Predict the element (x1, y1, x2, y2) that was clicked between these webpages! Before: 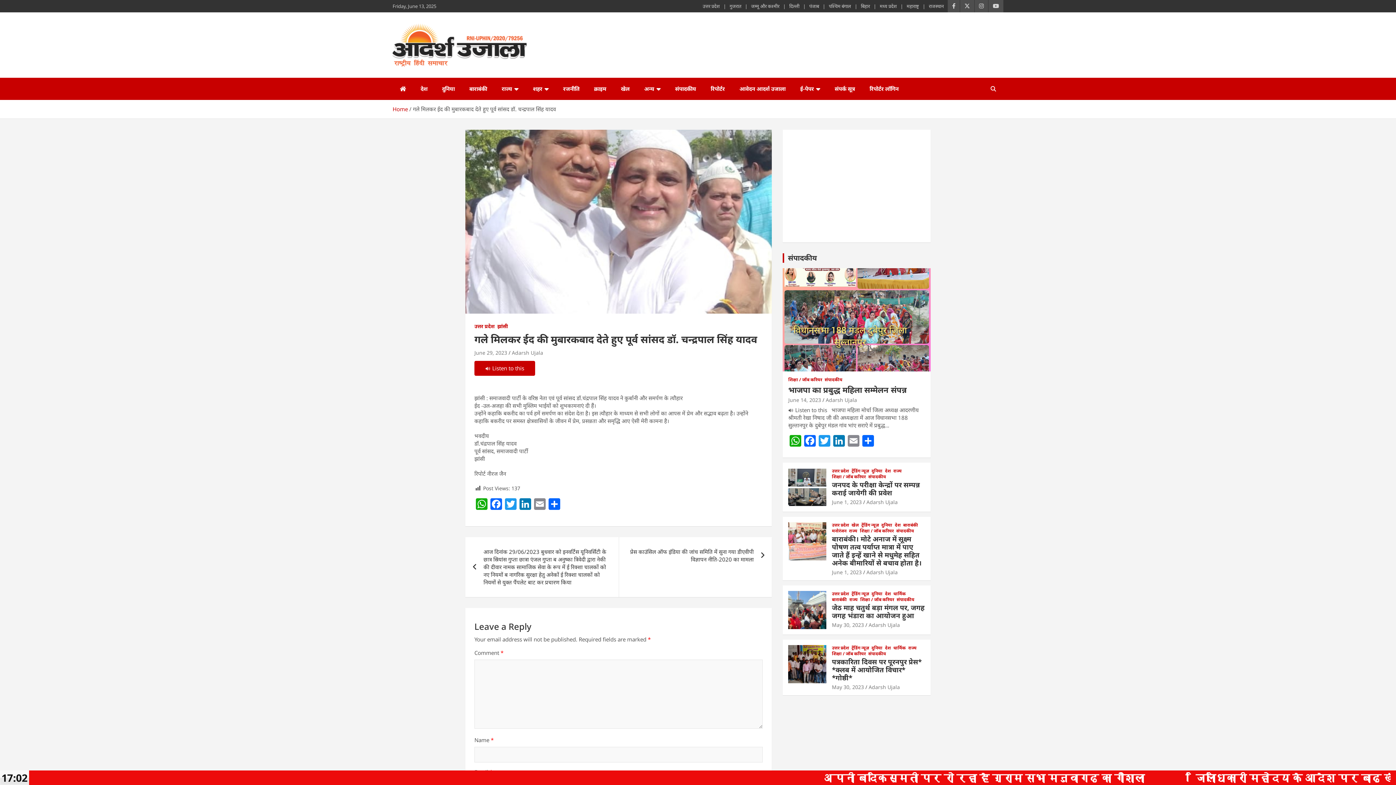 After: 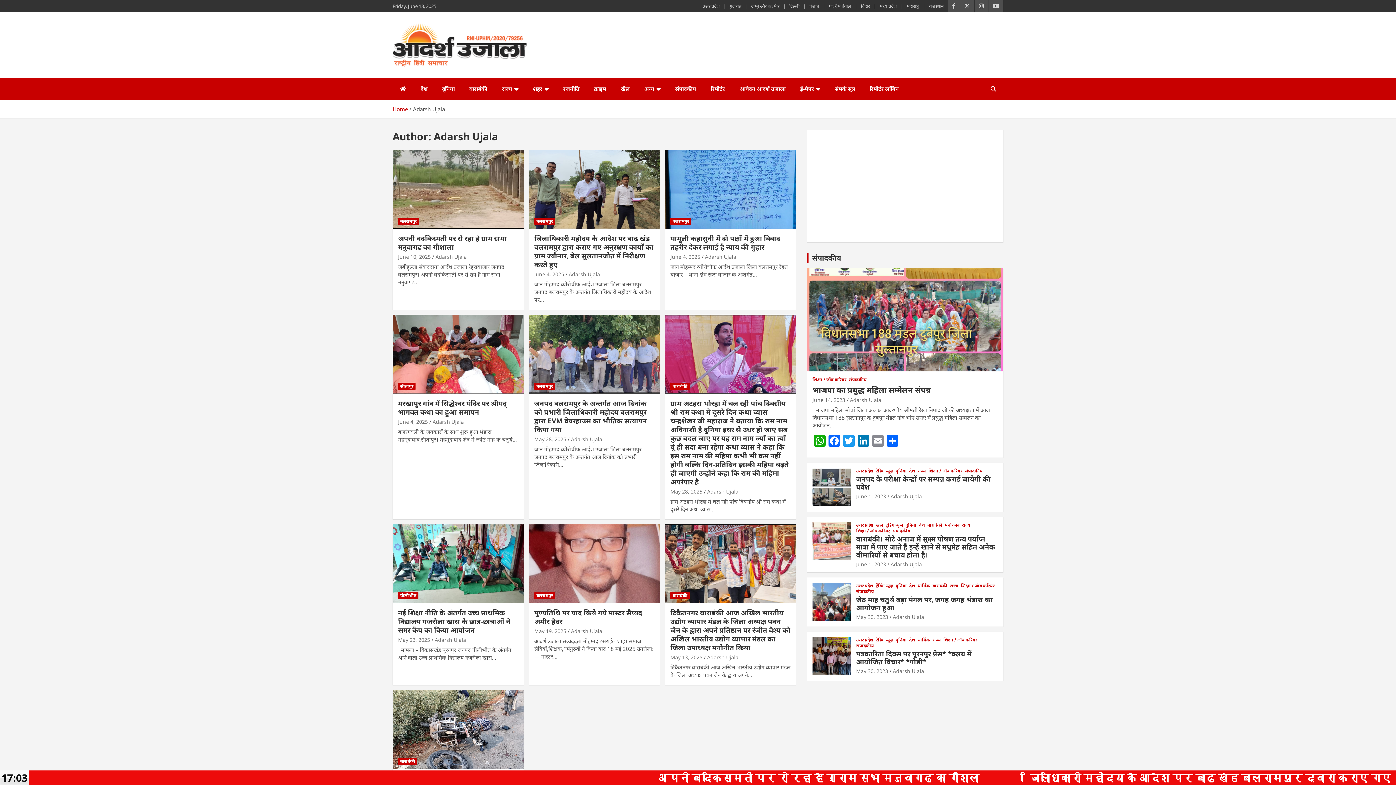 Action: bbox: (868, 621, 900, 628) label: Adarsh Ujala